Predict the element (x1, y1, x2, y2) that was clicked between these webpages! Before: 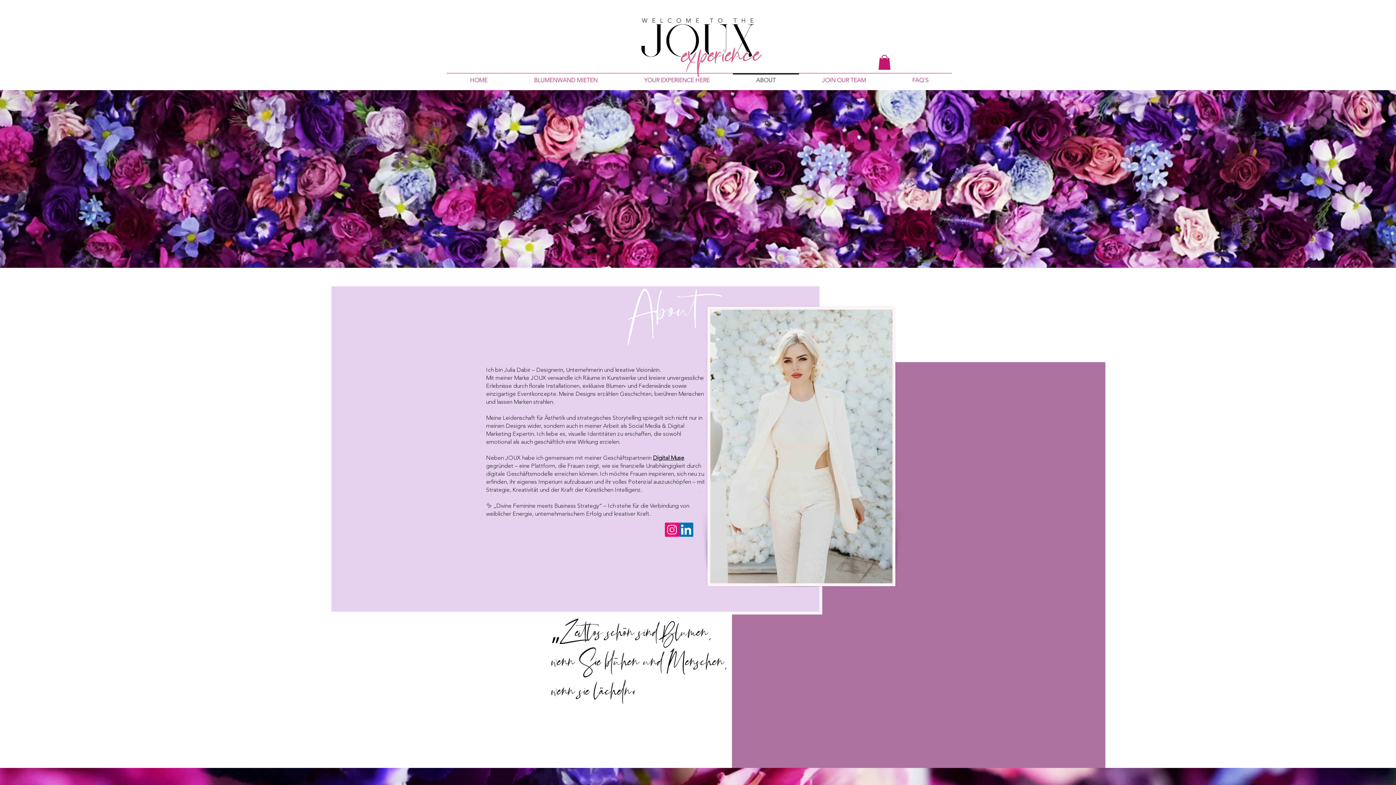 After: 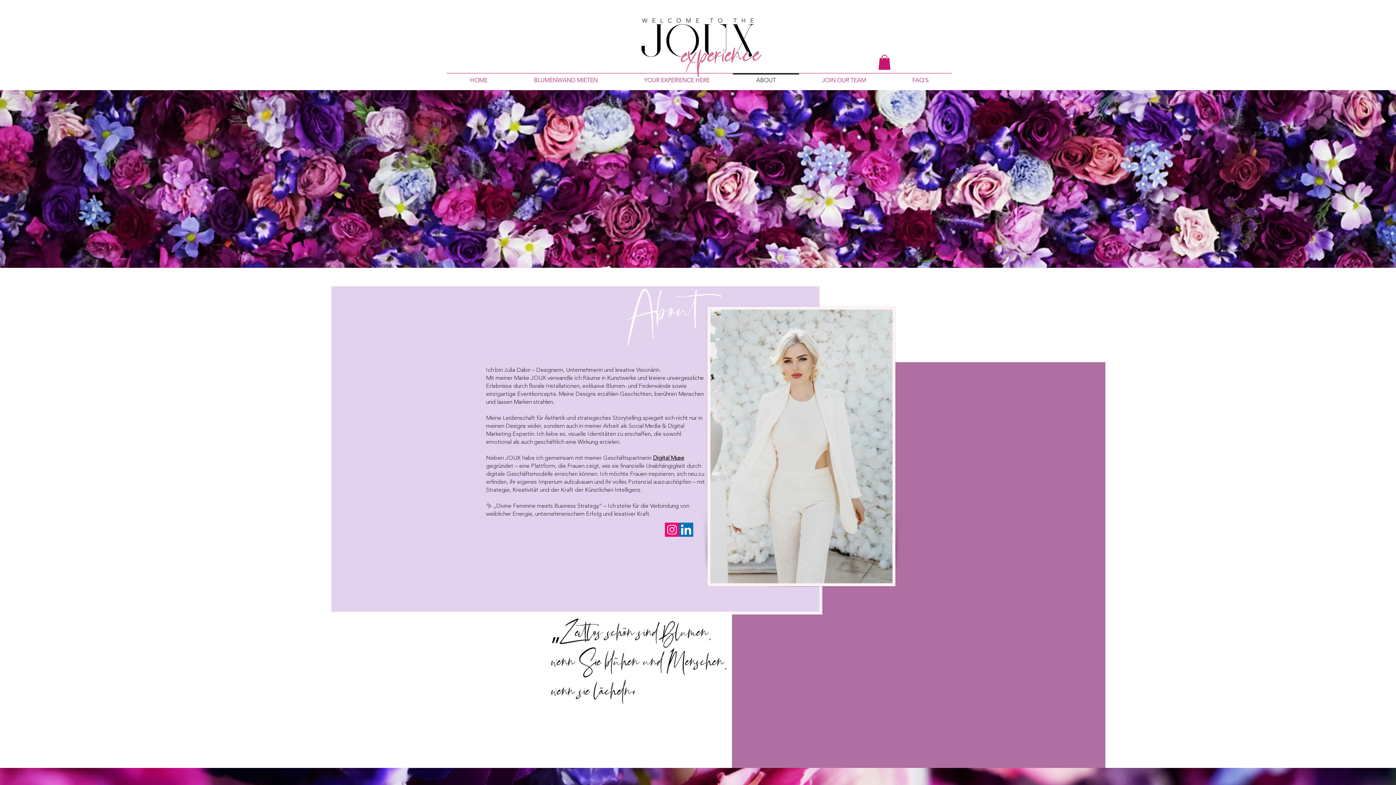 Action: bbox: (665, 522, 679, 536) label: Instagram